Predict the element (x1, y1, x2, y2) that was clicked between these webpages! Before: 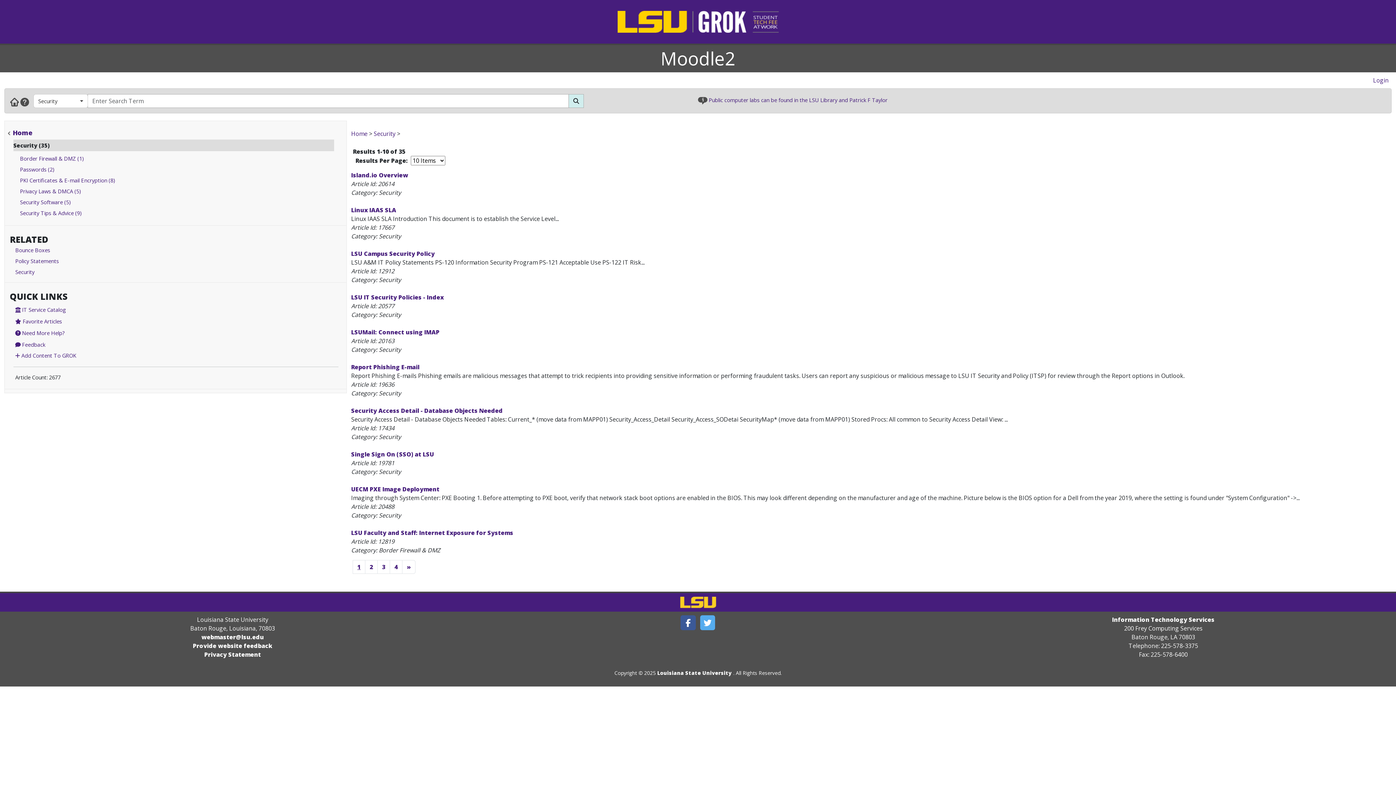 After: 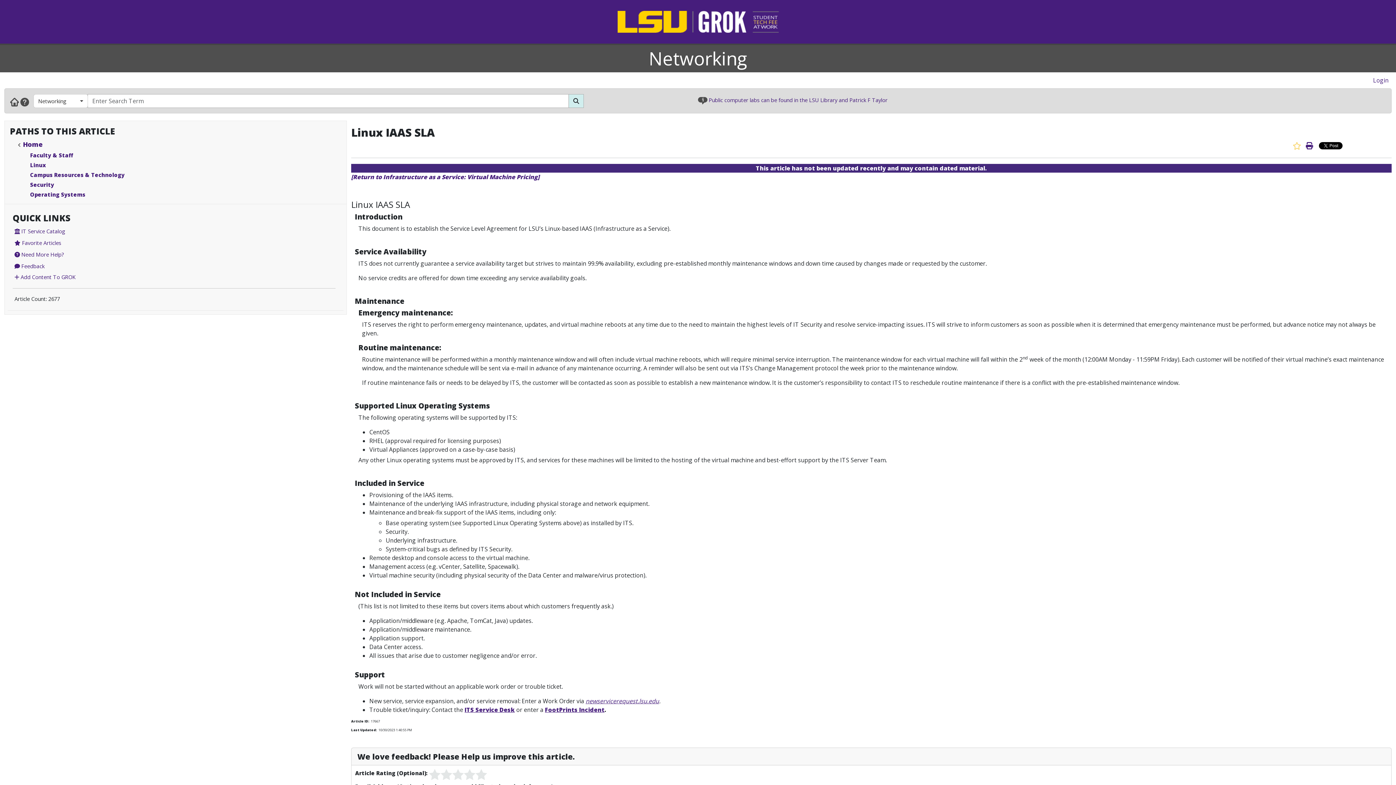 Action: bbox: (351, 206, 396, 214) label: Linux IAAS SLA